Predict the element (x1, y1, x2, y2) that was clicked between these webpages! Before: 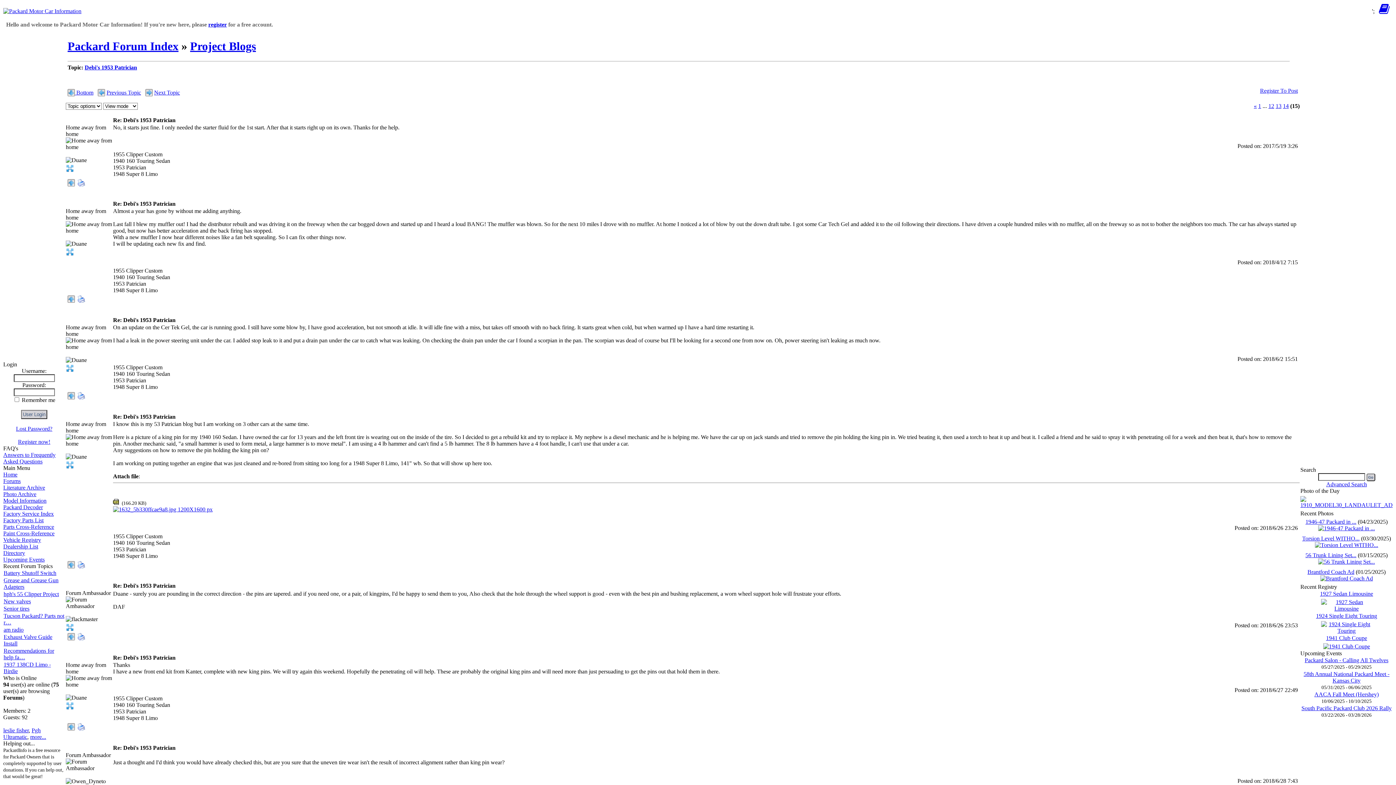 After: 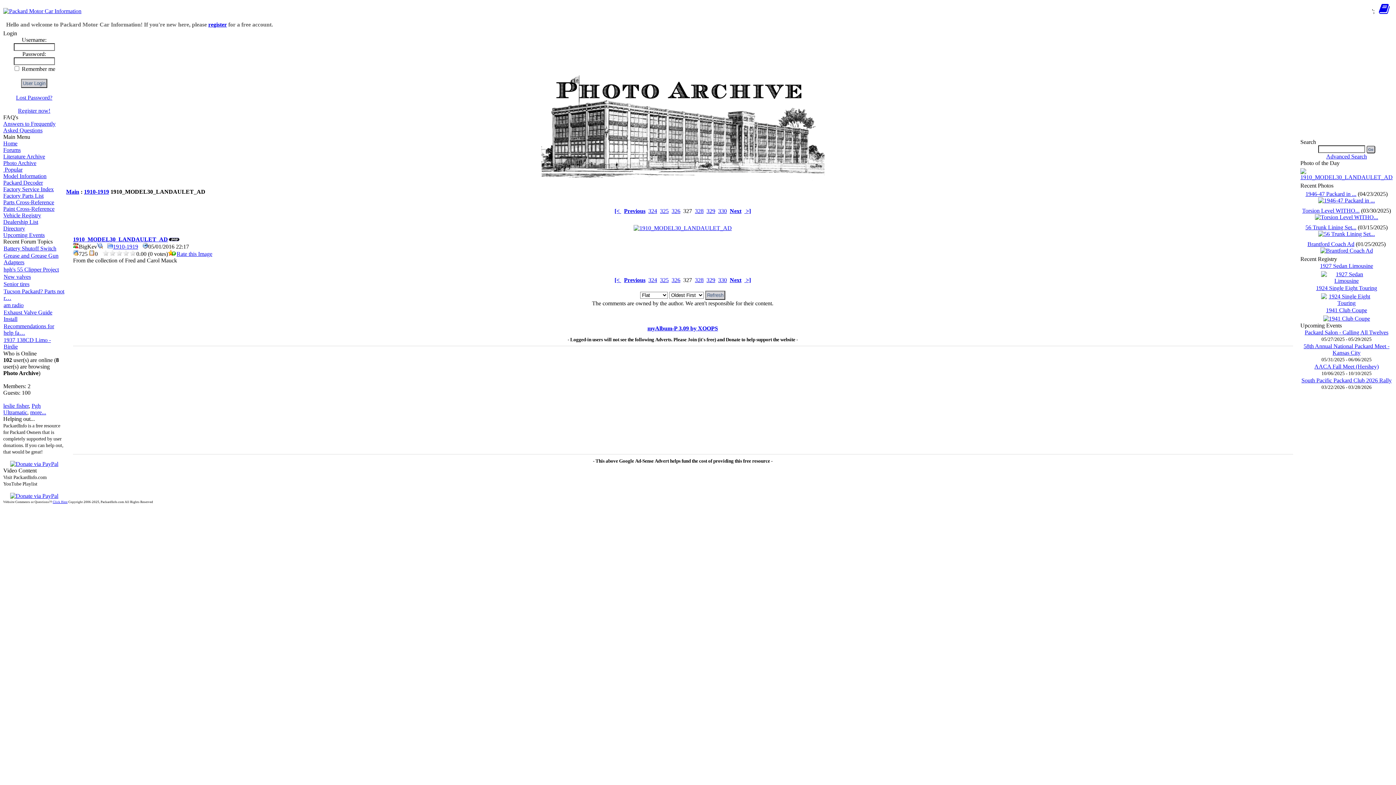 Action: bbox: (1300, 502, 1393, 508)